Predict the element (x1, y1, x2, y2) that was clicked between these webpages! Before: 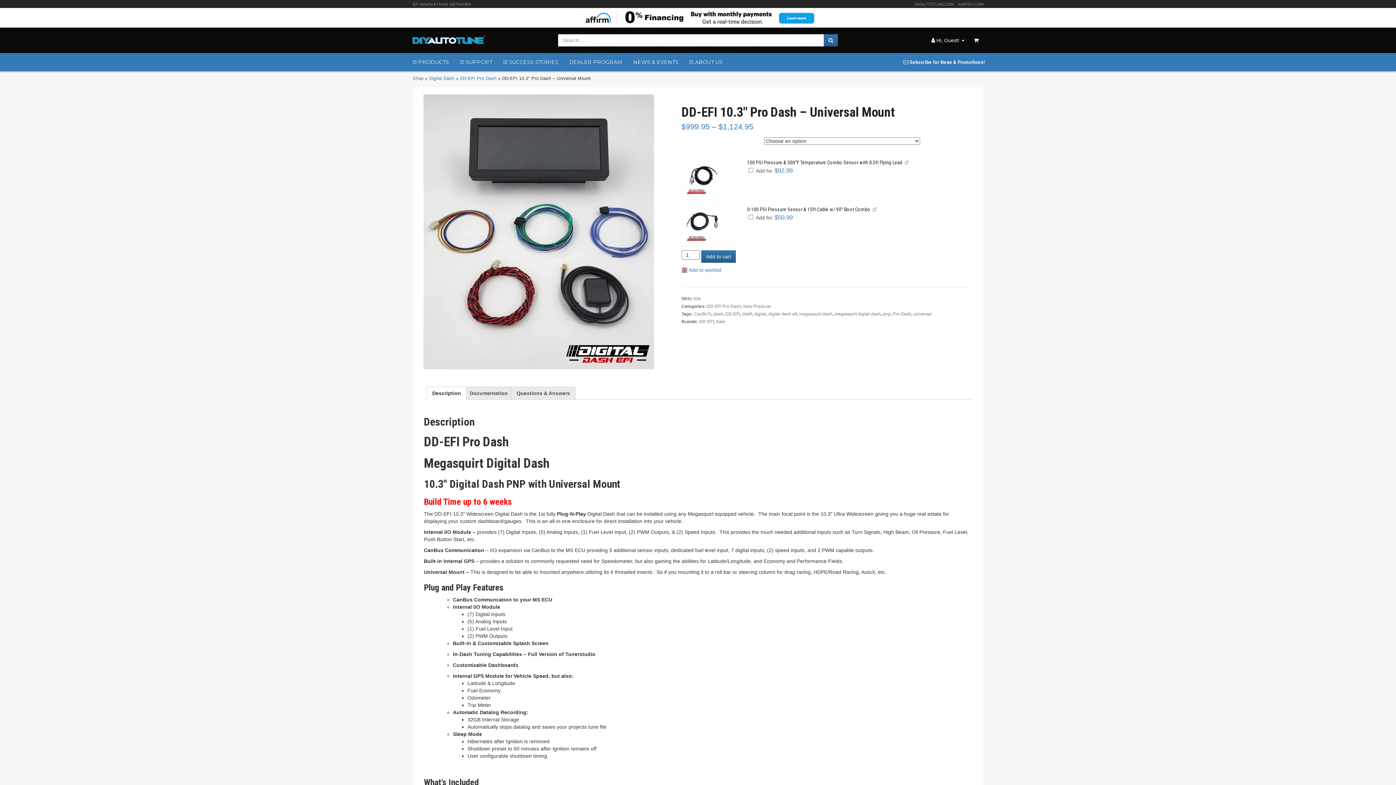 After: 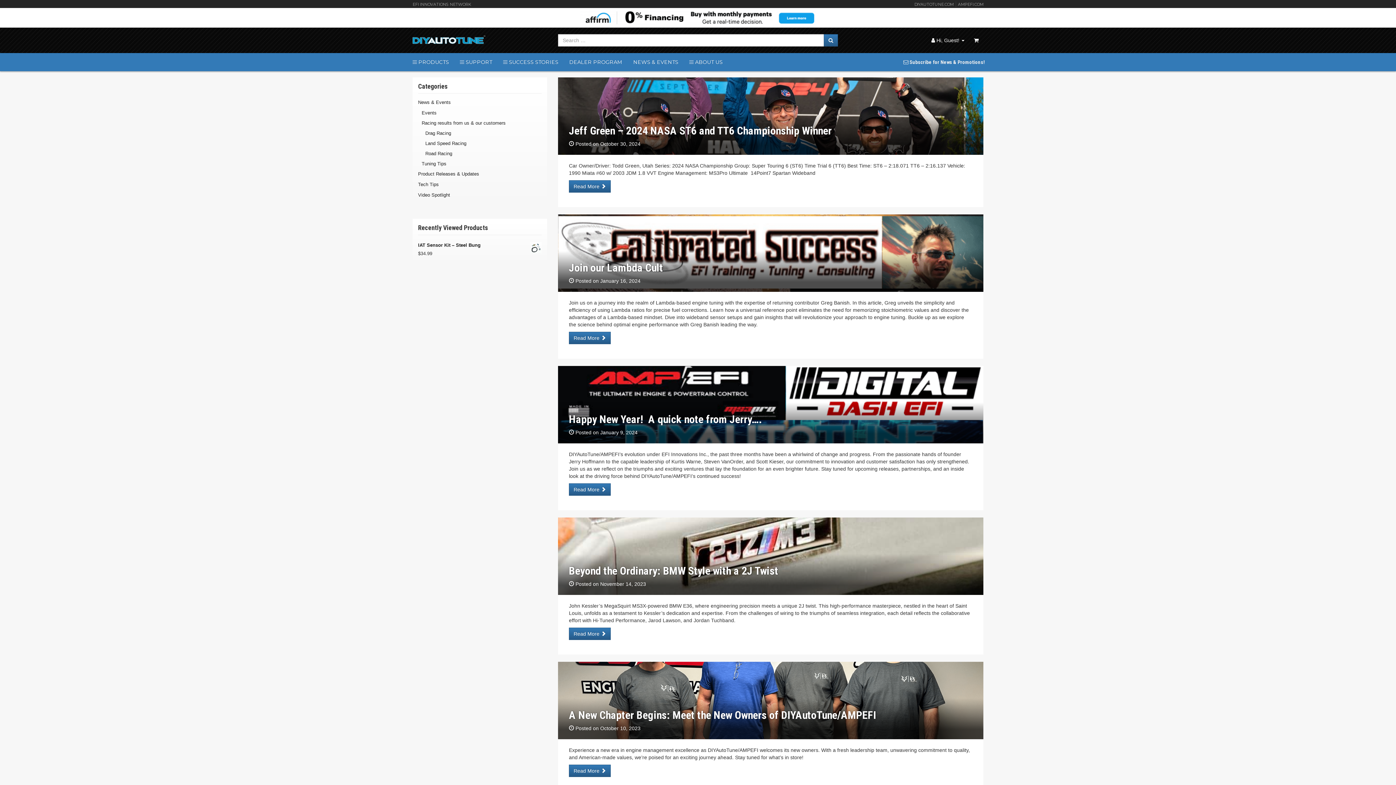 Action: label: NEWS & EVENTS bbox: (628, 53, 684, 71)